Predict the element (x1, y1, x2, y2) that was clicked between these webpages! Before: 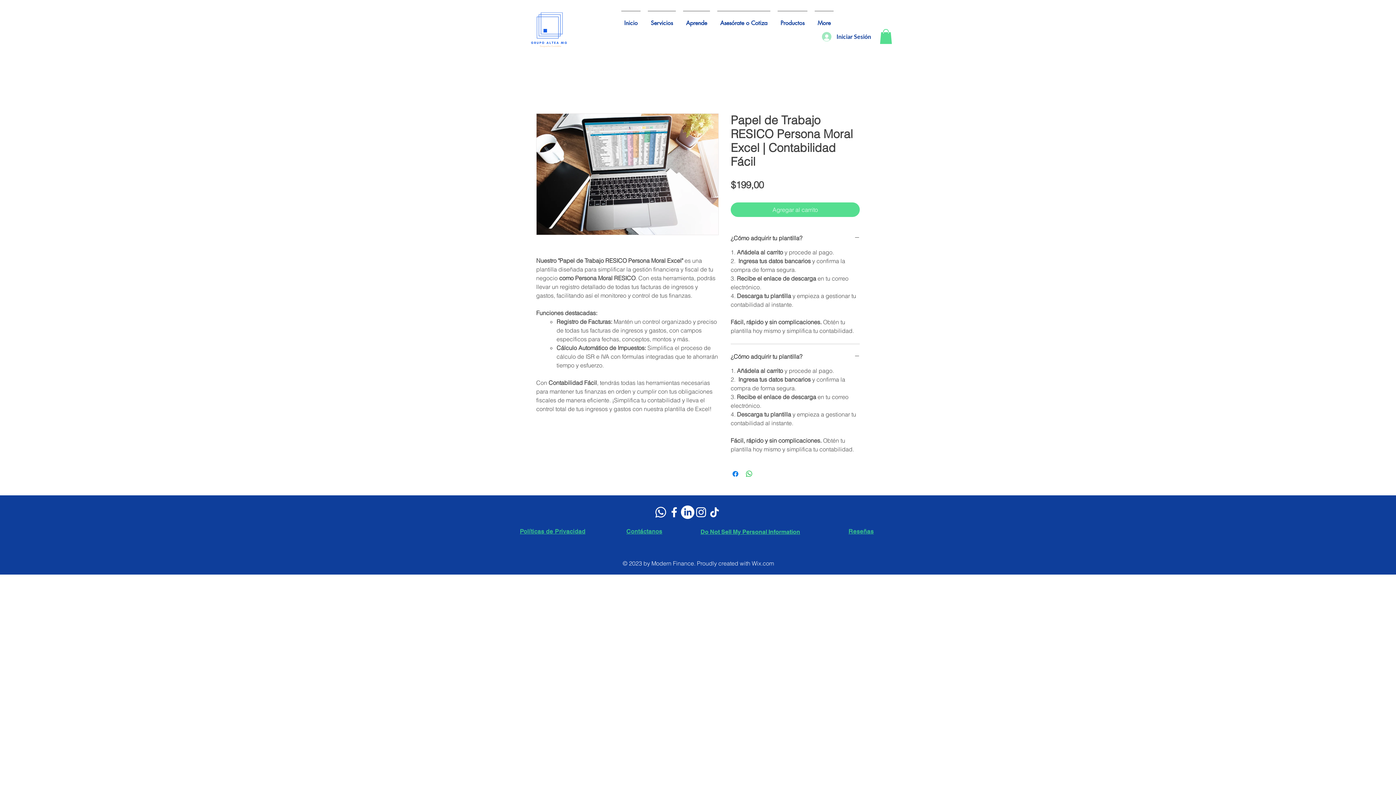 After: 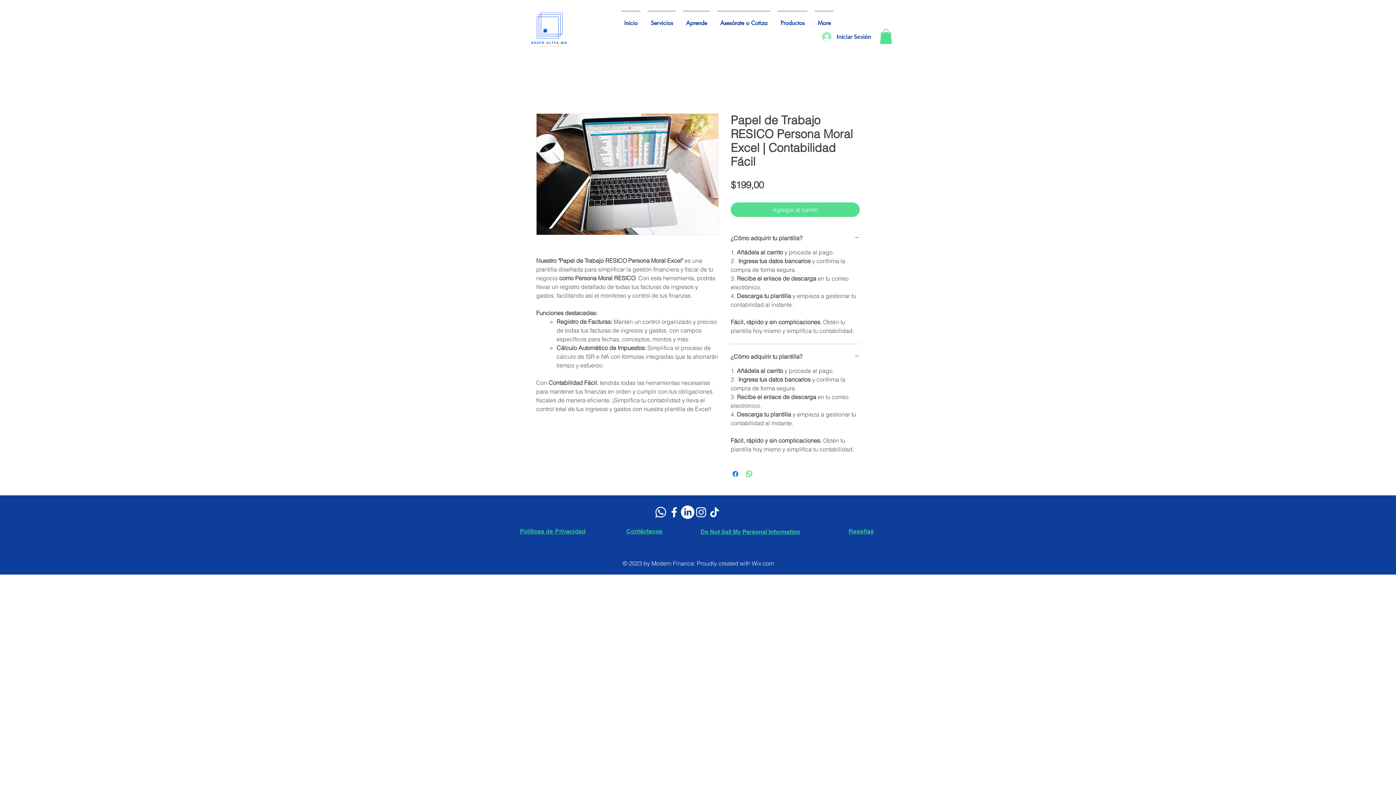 Action: label: Blanco Icono de Instagram bbox: (694, 505, 708, 519)